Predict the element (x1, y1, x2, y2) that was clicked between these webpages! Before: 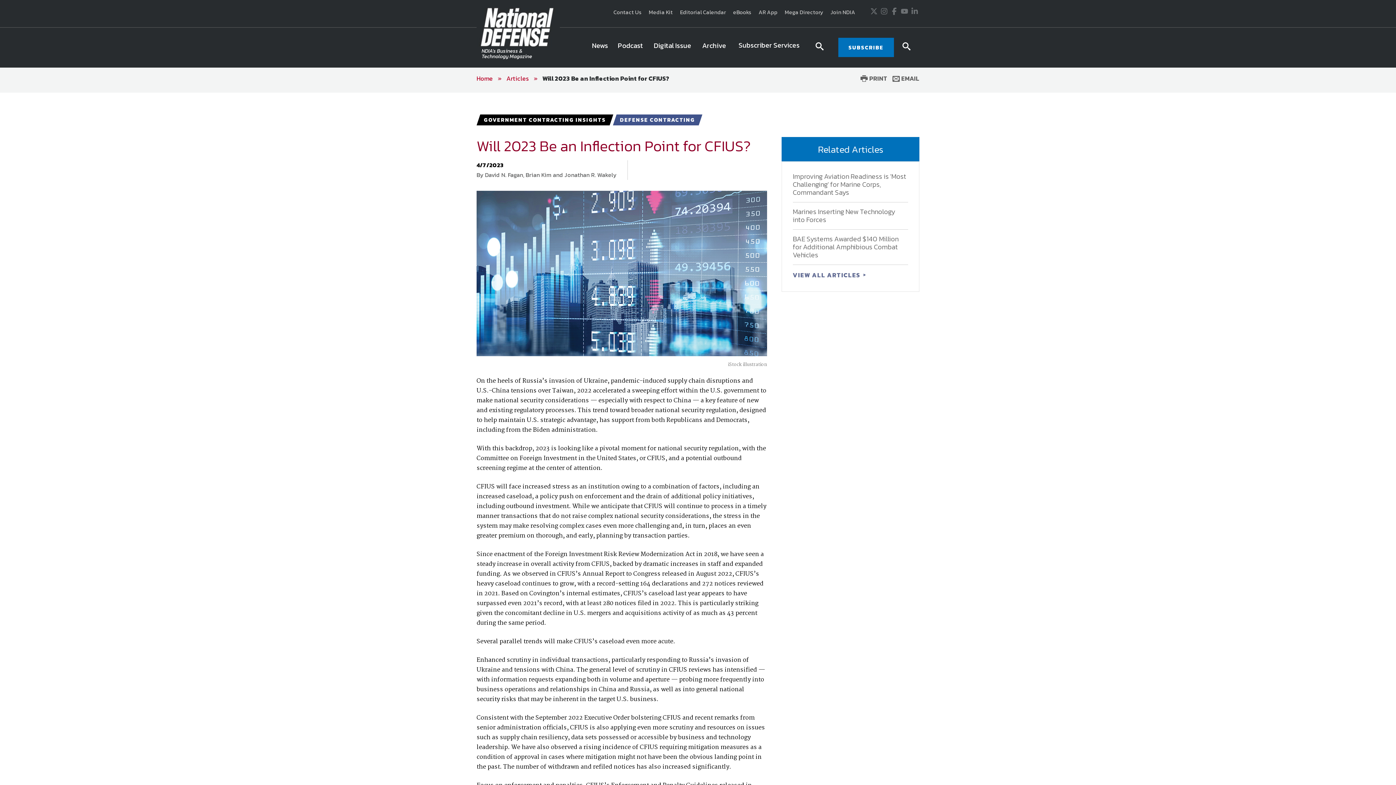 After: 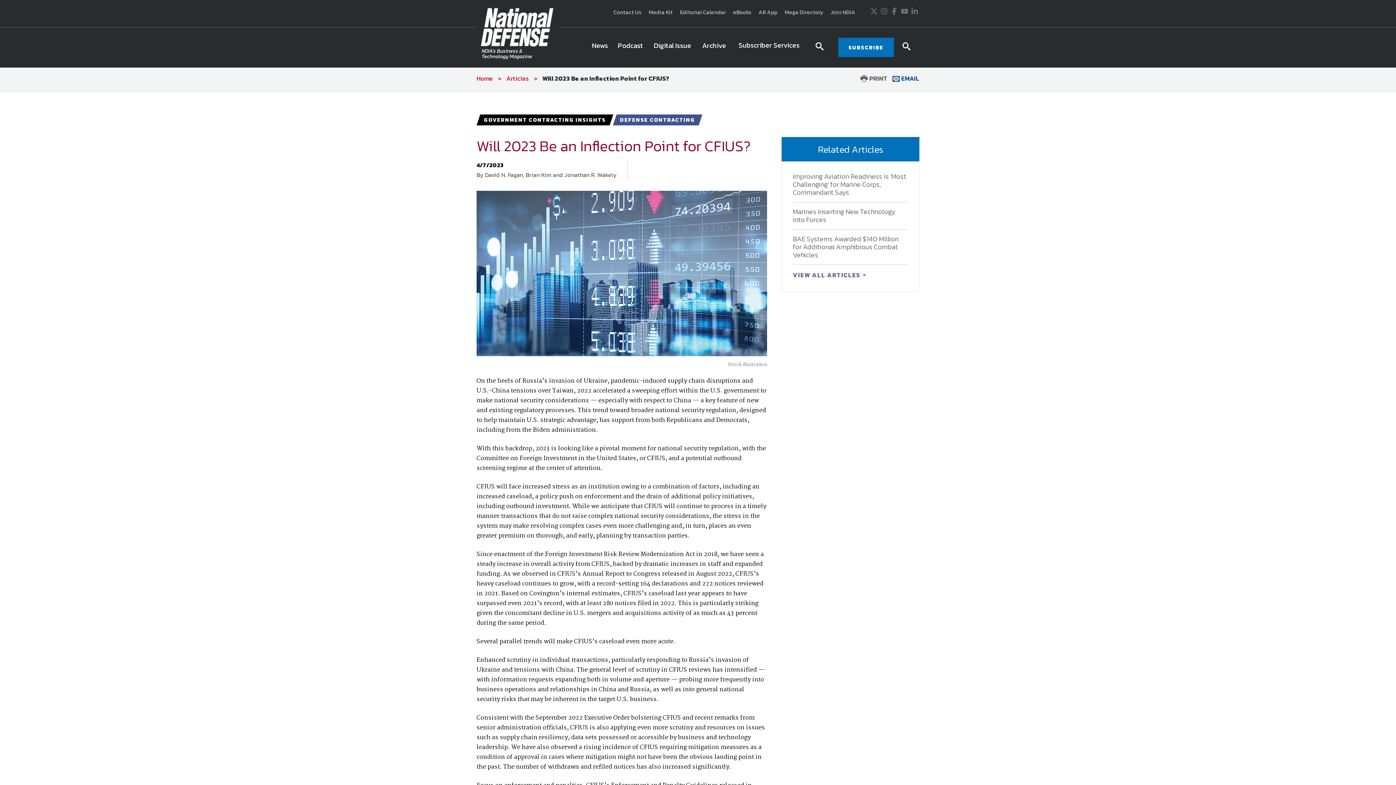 Action: bbox: (892, 73, 919, 83) label:  EMAIL